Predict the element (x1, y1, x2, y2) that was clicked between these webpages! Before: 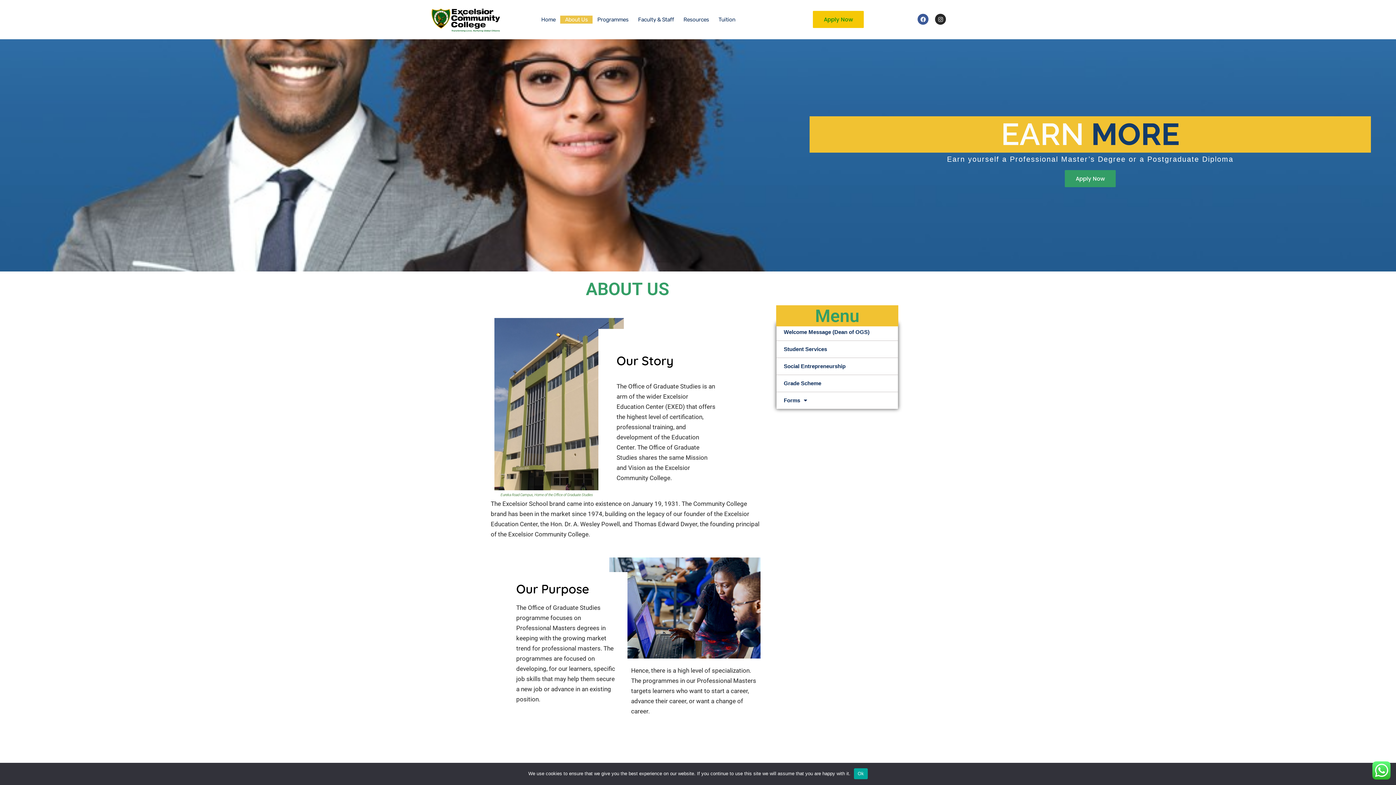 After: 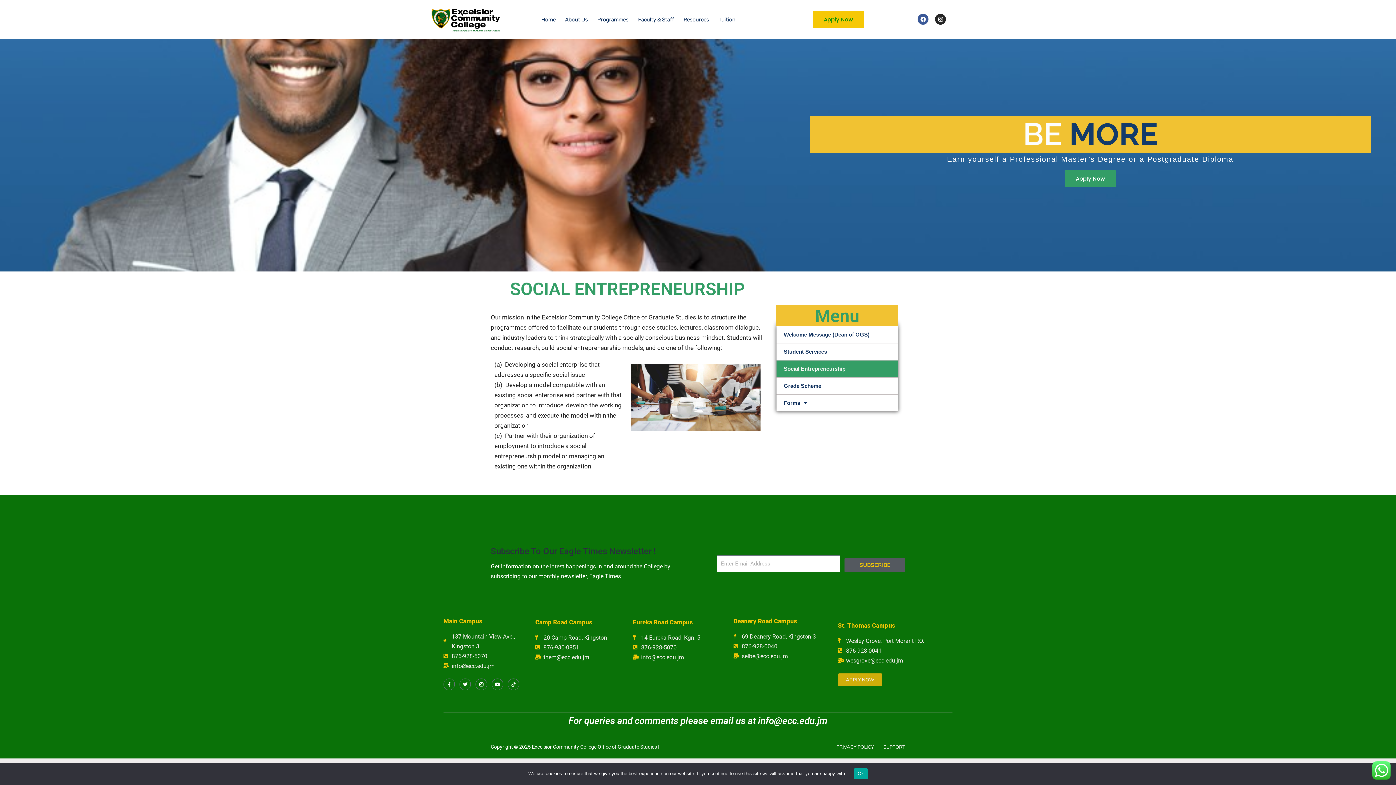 Action: label: Social Entrepreneurship bbox: (776, 358, 898, 374)